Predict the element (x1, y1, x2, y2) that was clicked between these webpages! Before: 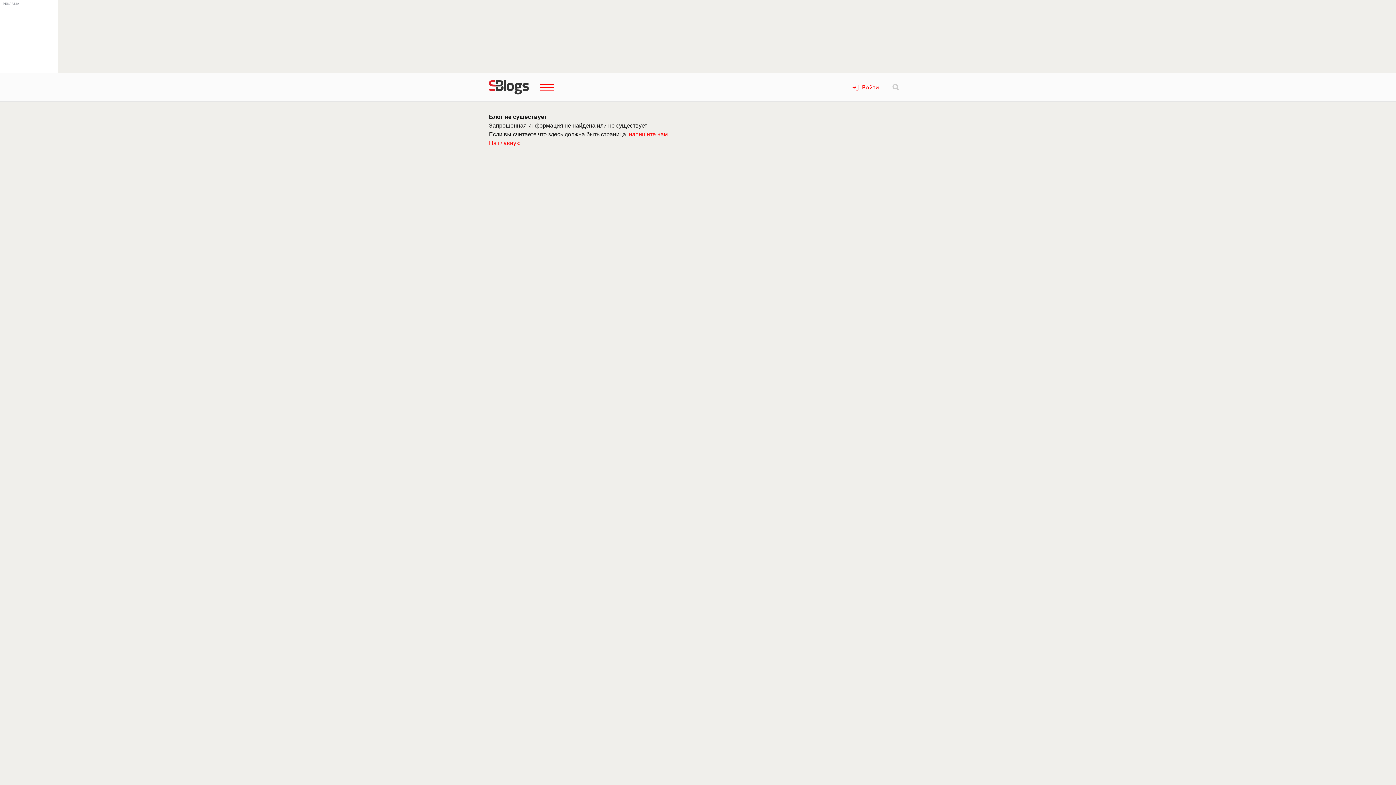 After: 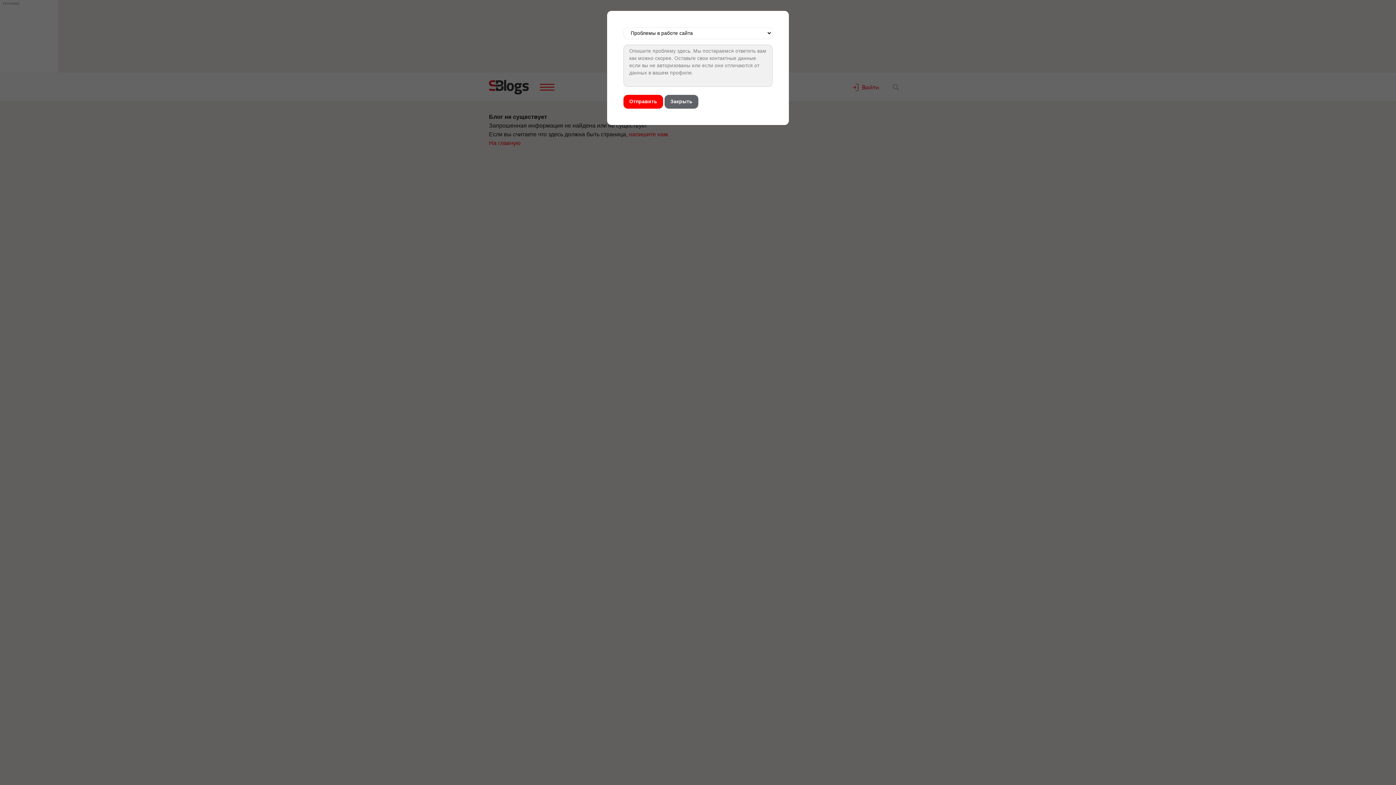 Action: bbox: (629, 131, 668, 137) label: напишите нам